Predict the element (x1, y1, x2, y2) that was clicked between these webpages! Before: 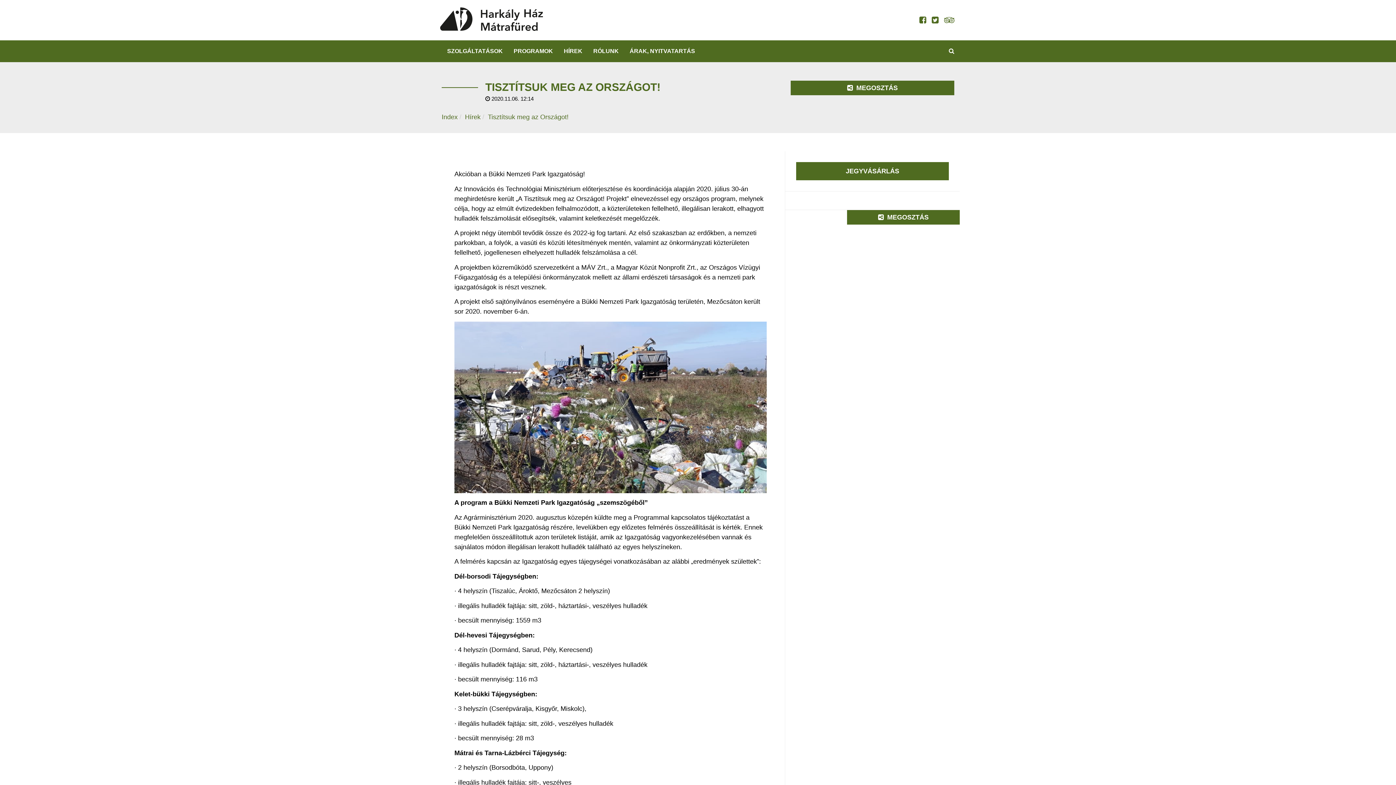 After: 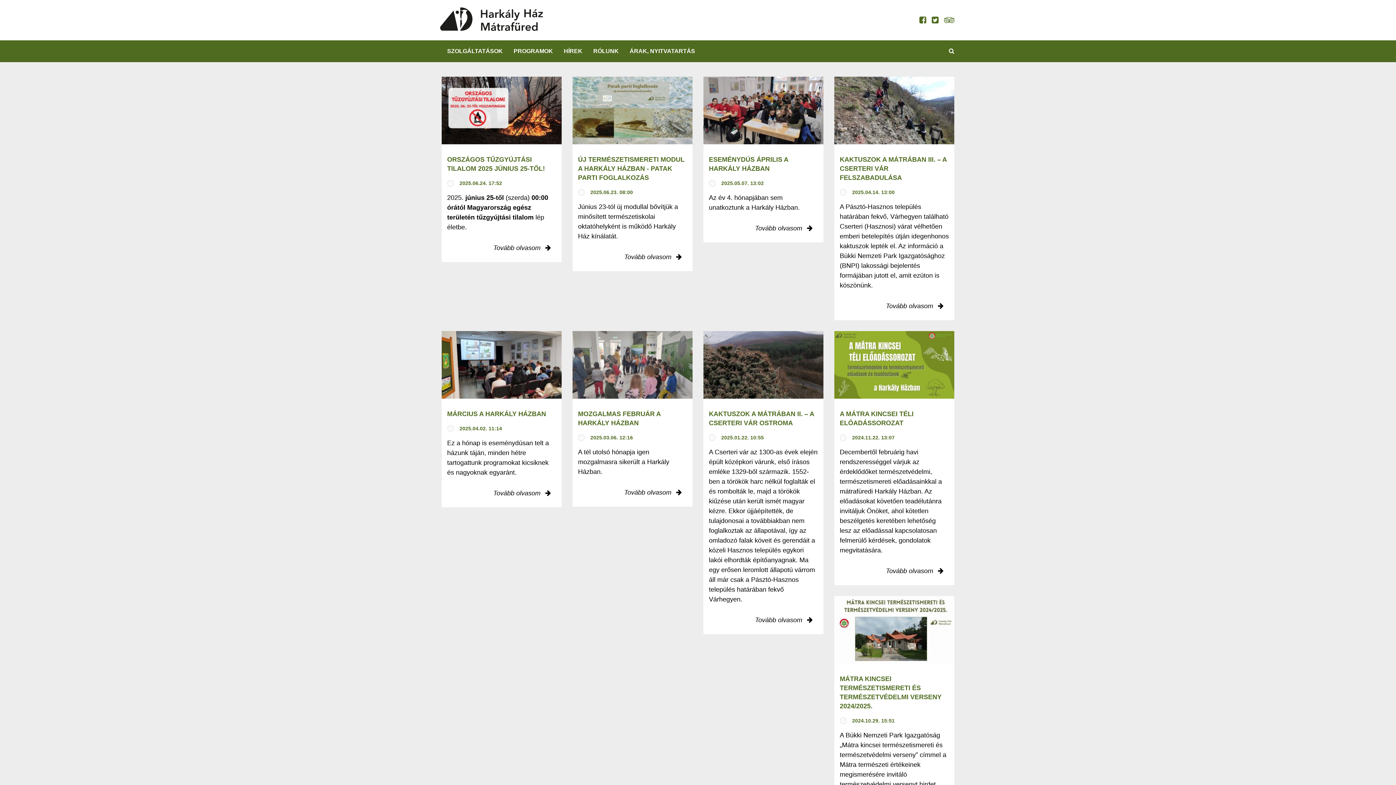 Action: label: Hírek bbox: (465, 113, 480, 120)